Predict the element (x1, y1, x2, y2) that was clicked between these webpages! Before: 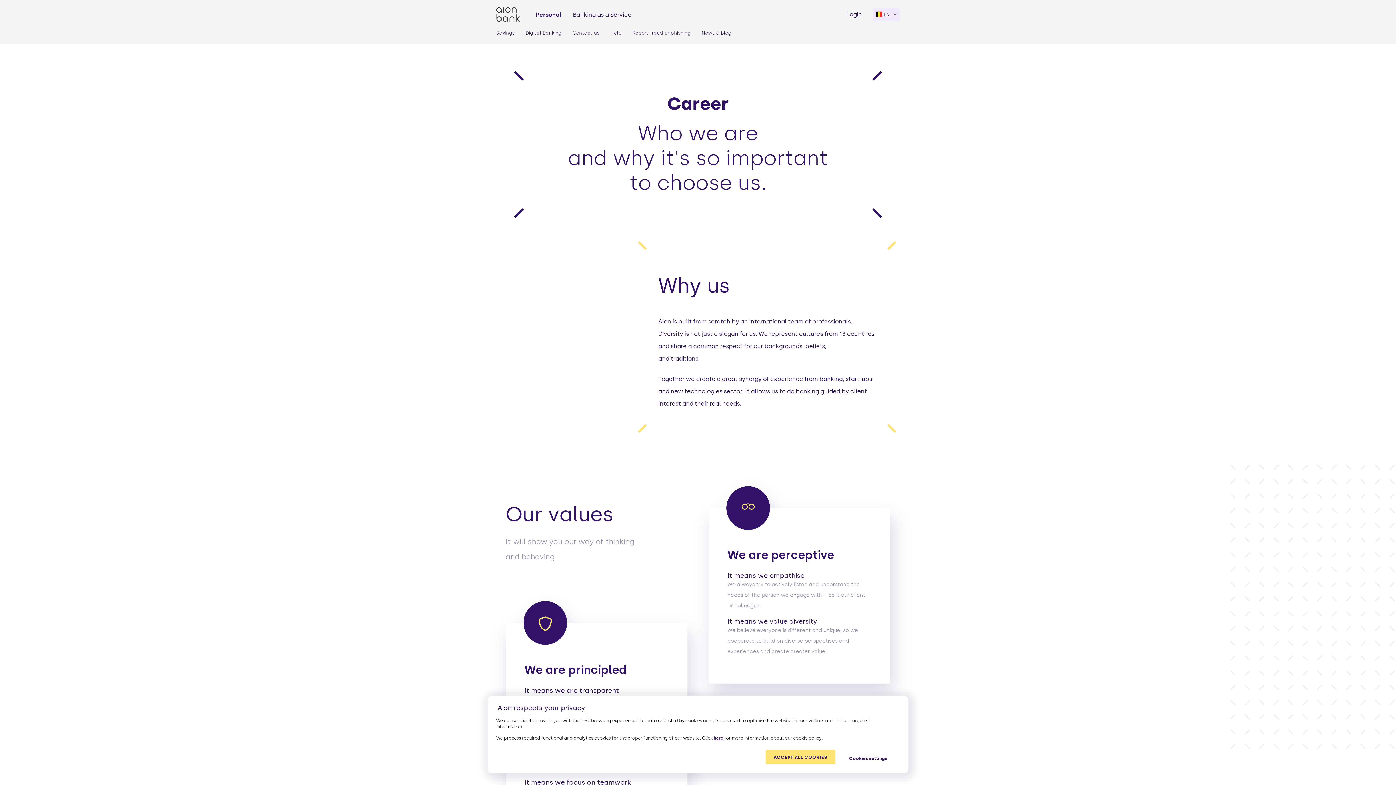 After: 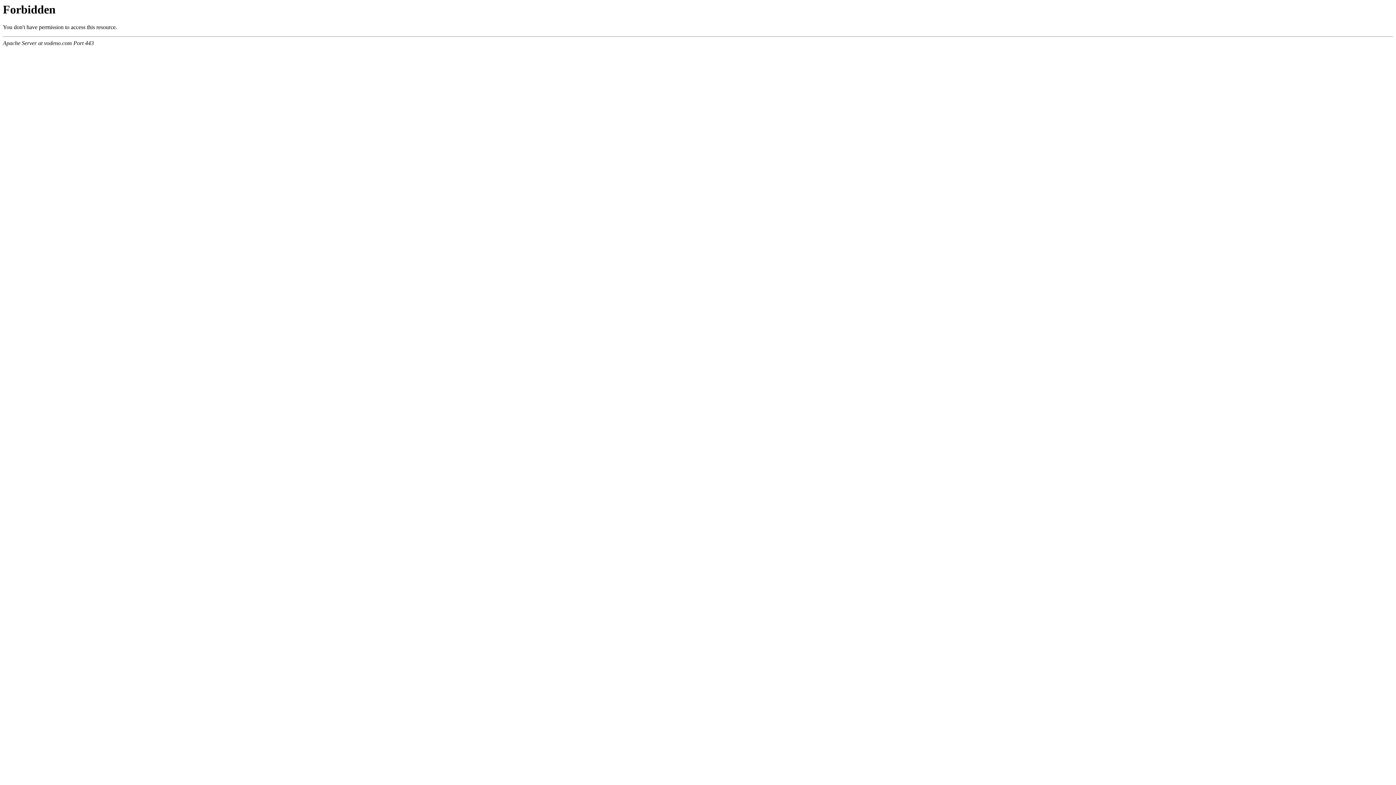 Action: bbox: (573, 11, 631, 18) label: Banking as a Service